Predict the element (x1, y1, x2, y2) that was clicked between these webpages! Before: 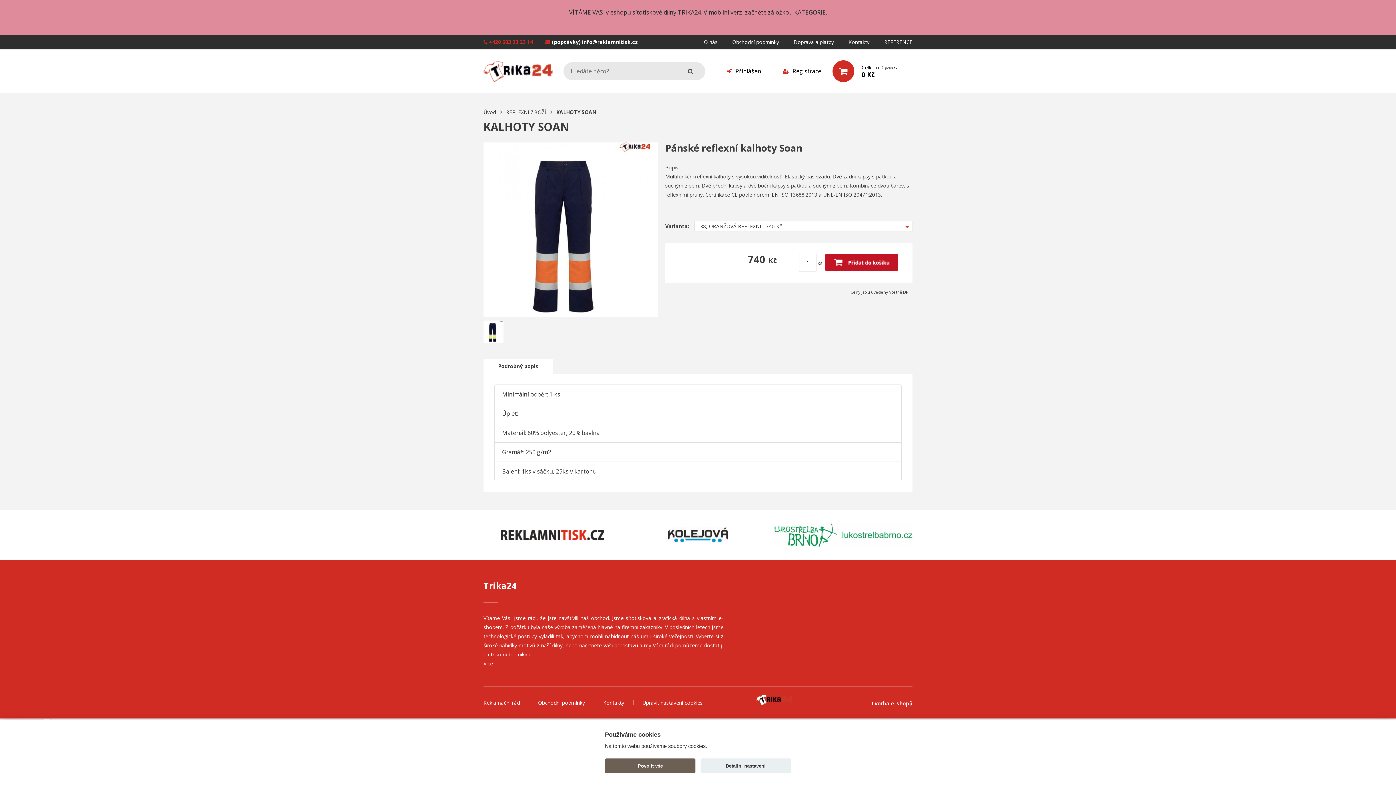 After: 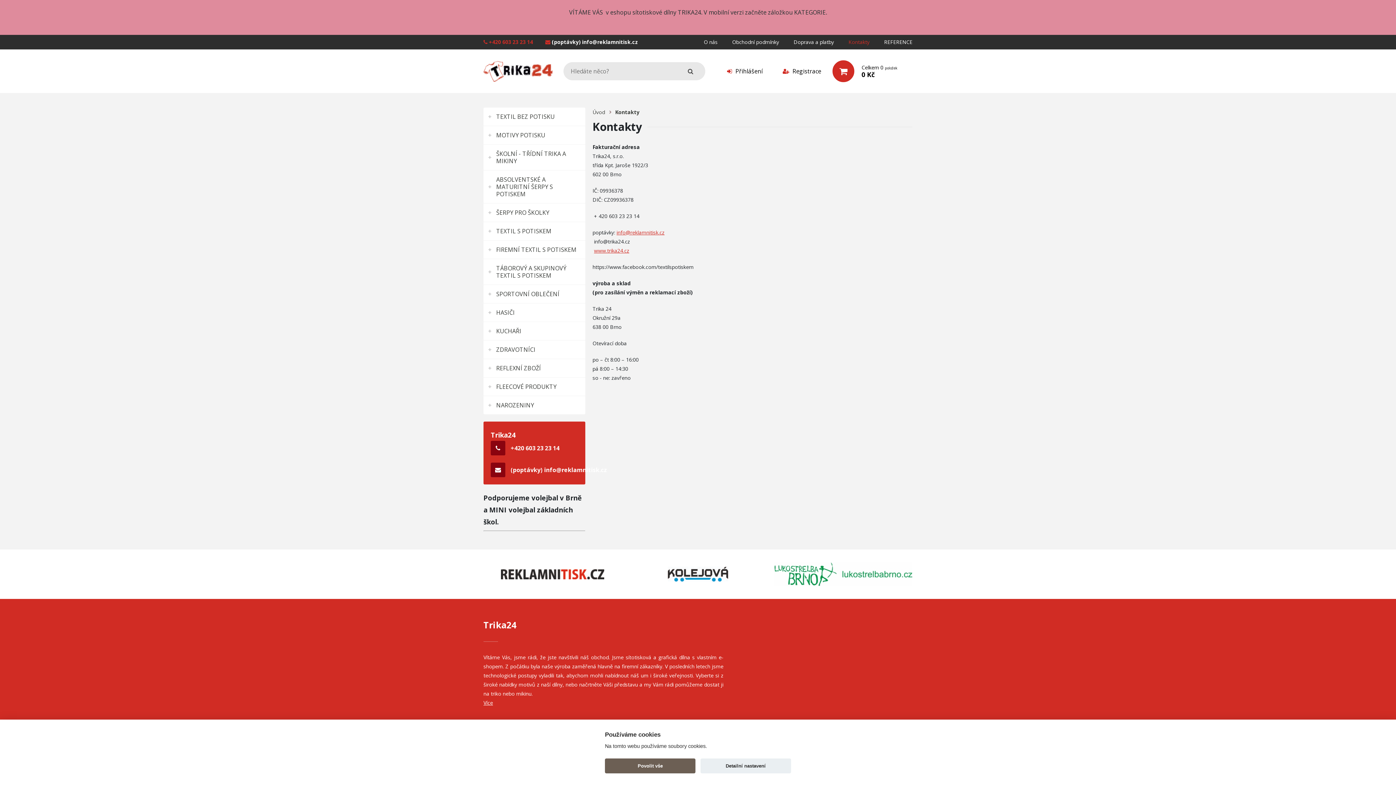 Action: label: Kontakty bbox: (848, 34, 869, 49)